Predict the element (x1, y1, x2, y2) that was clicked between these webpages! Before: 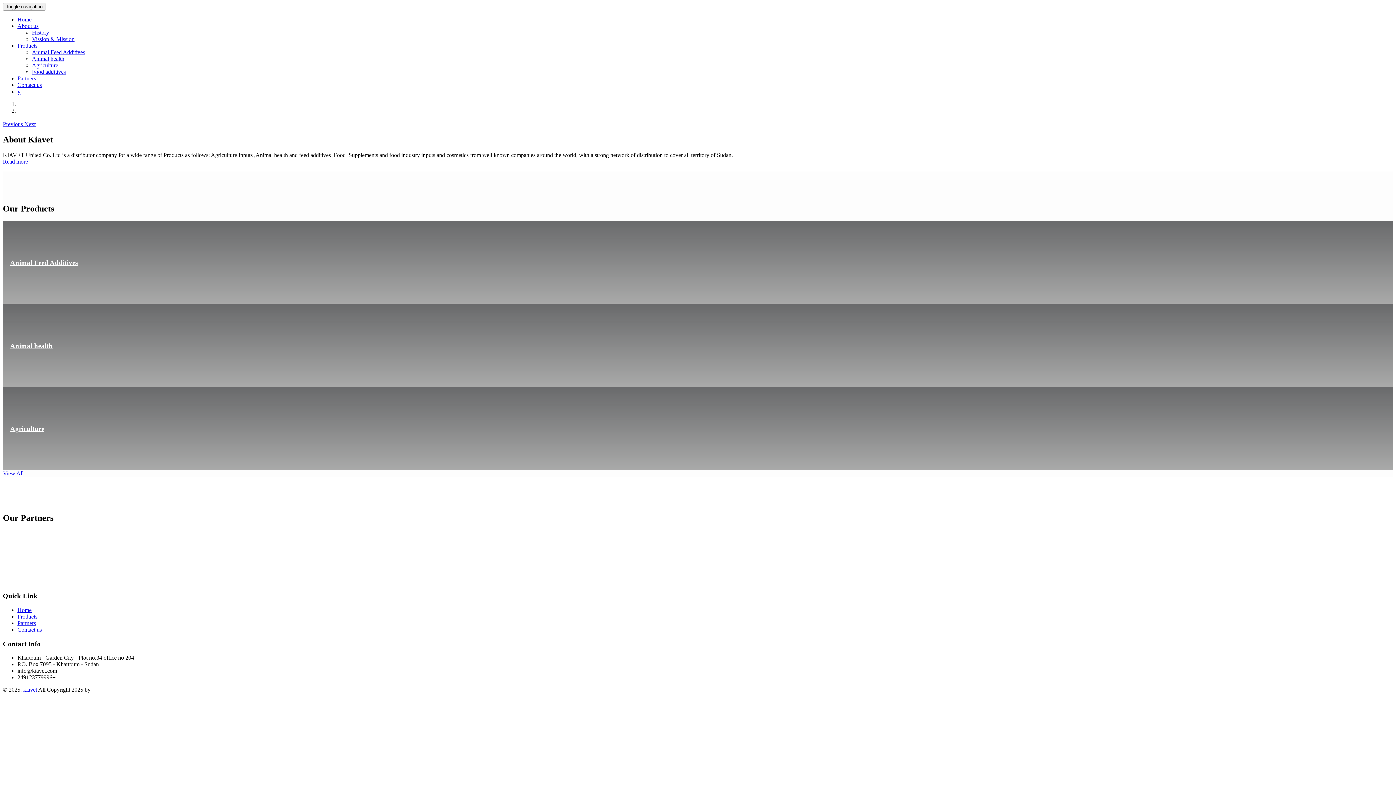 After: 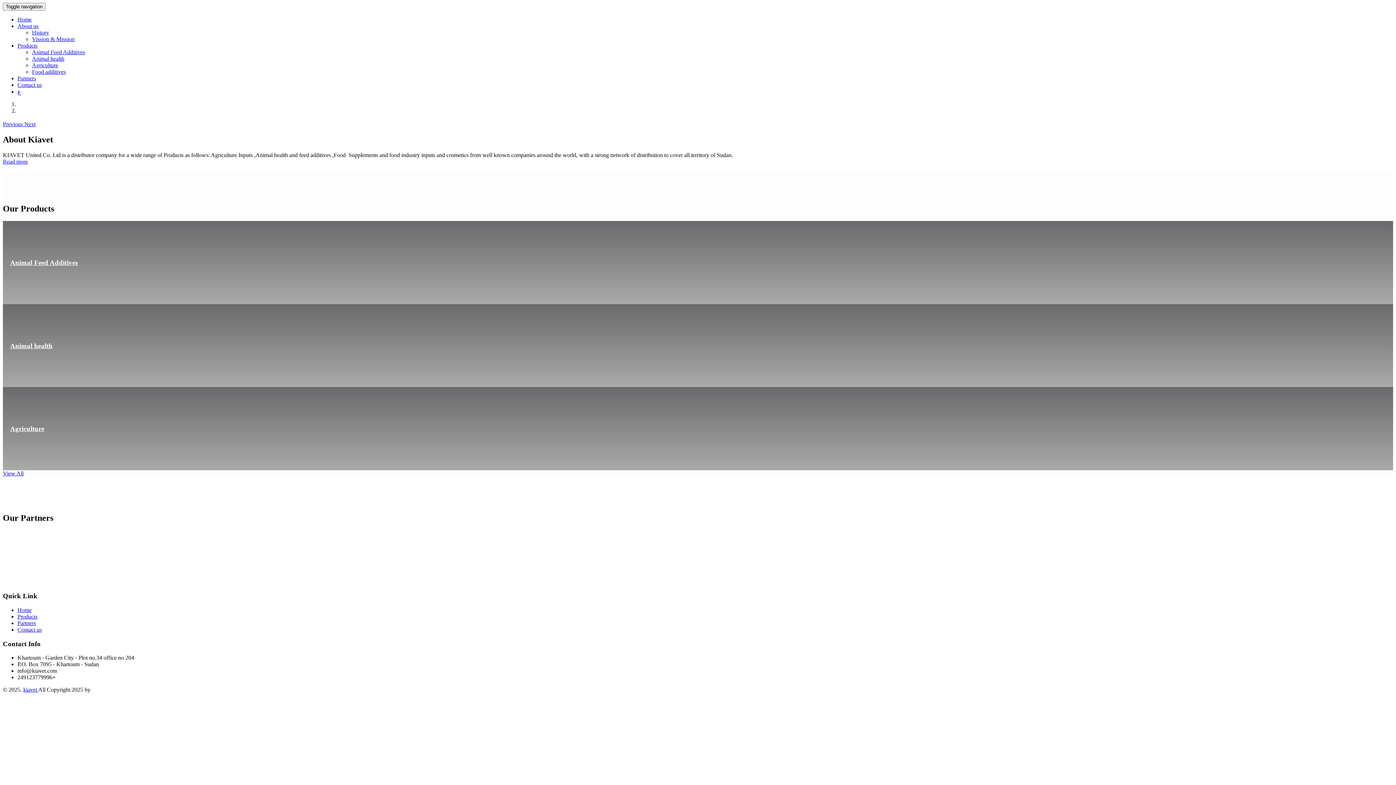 Action: bbox: (17, 22, 38, 29) label: About us